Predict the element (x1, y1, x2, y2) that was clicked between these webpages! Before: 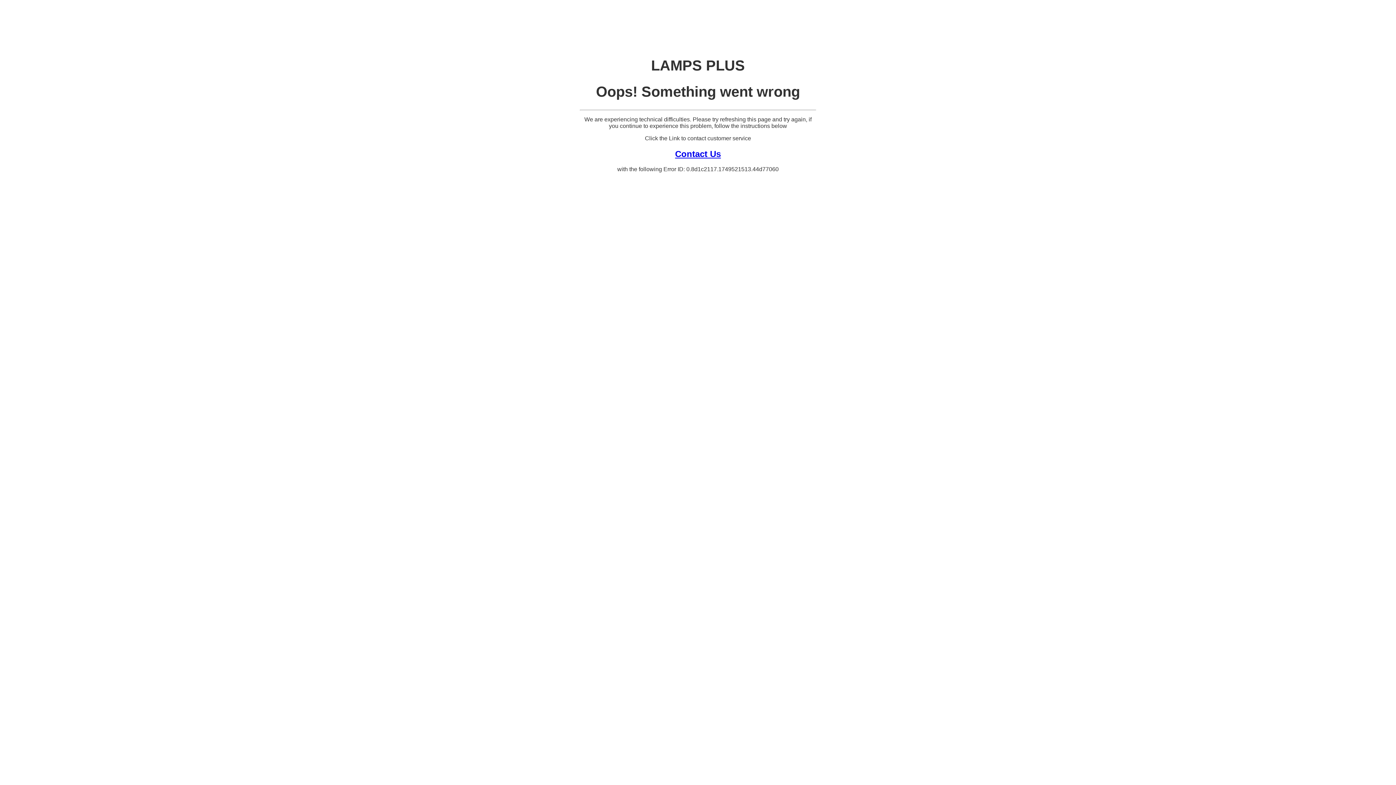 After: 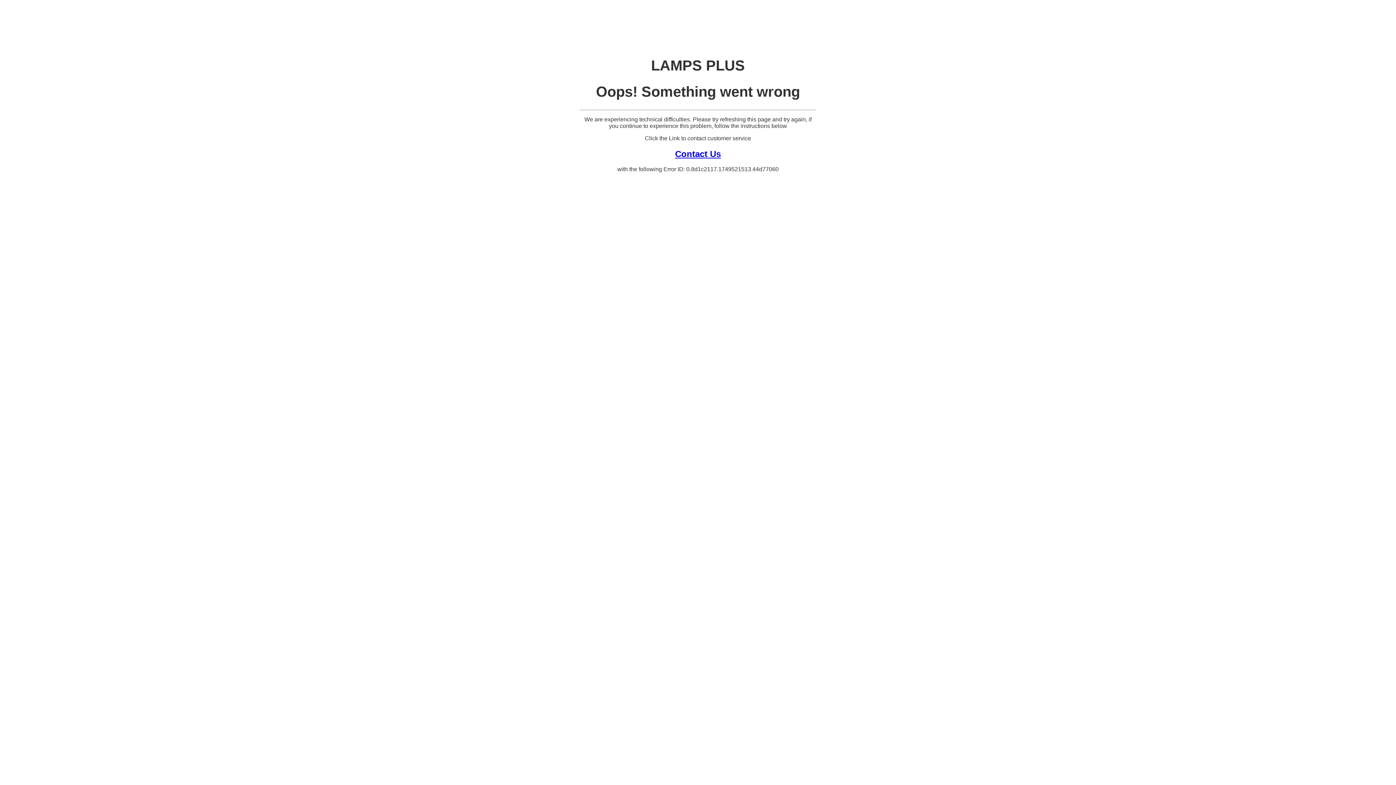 Action: label: Contact Us bbox: (675, 148, 721, 158)